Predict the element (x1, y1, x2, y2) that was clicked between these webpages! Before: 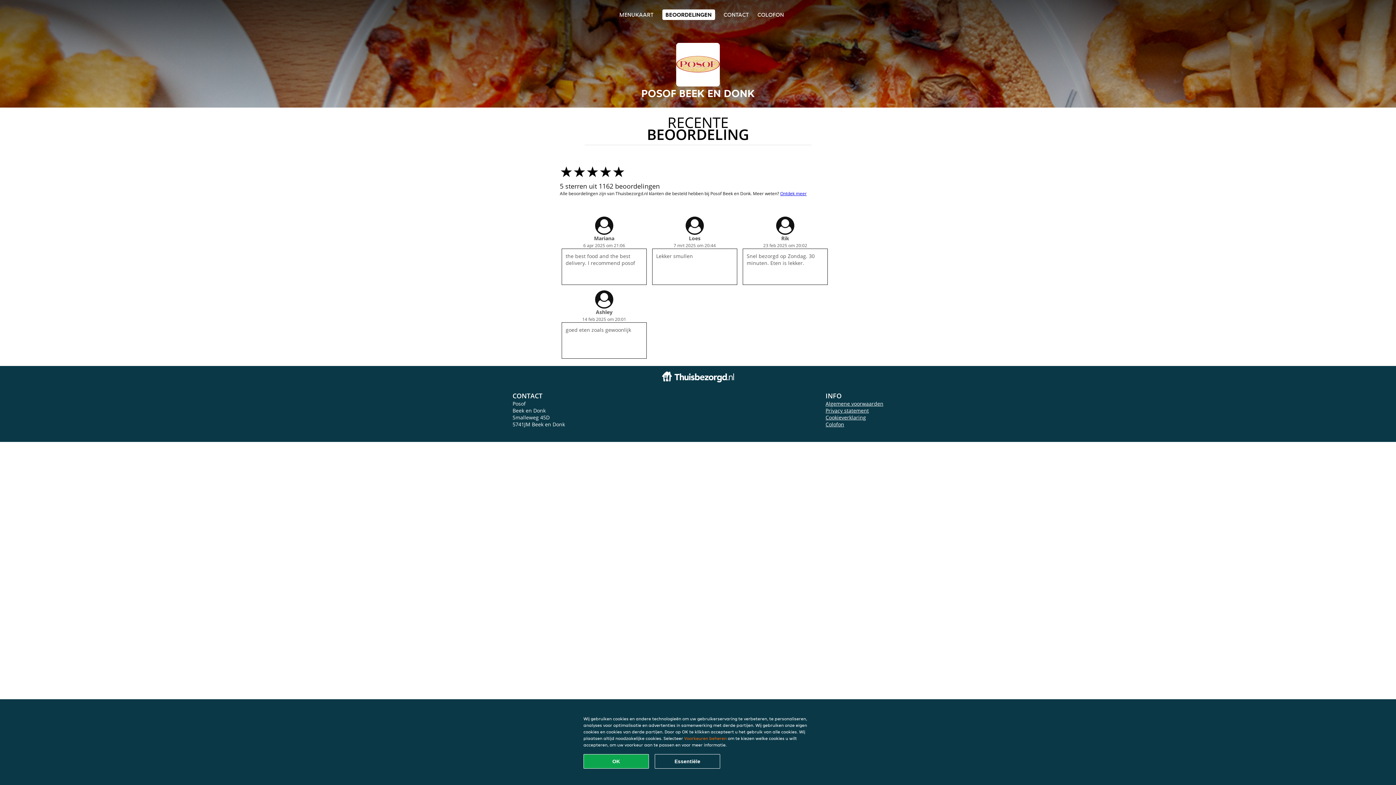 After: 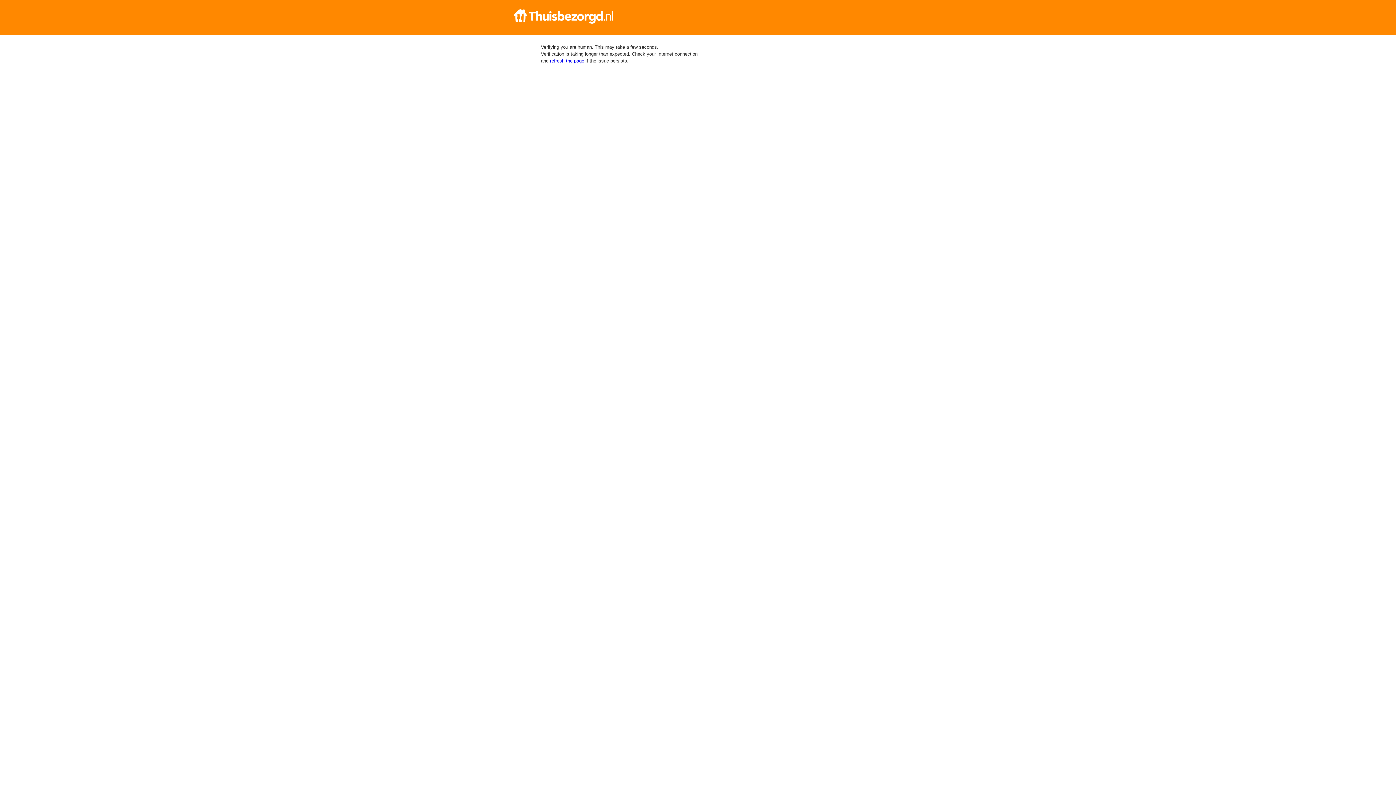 Action: label: Ontdek meer bbox: (780, 190, 806, 196)